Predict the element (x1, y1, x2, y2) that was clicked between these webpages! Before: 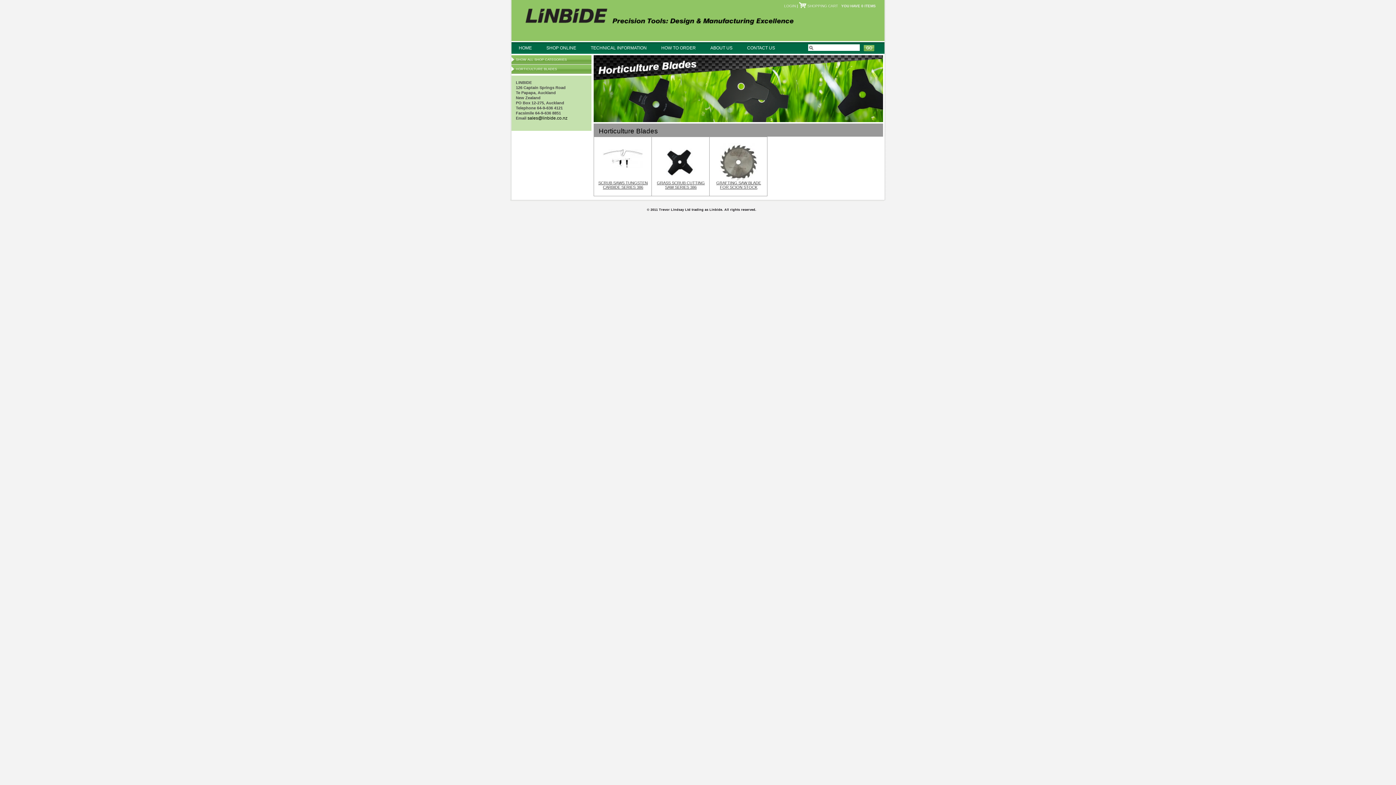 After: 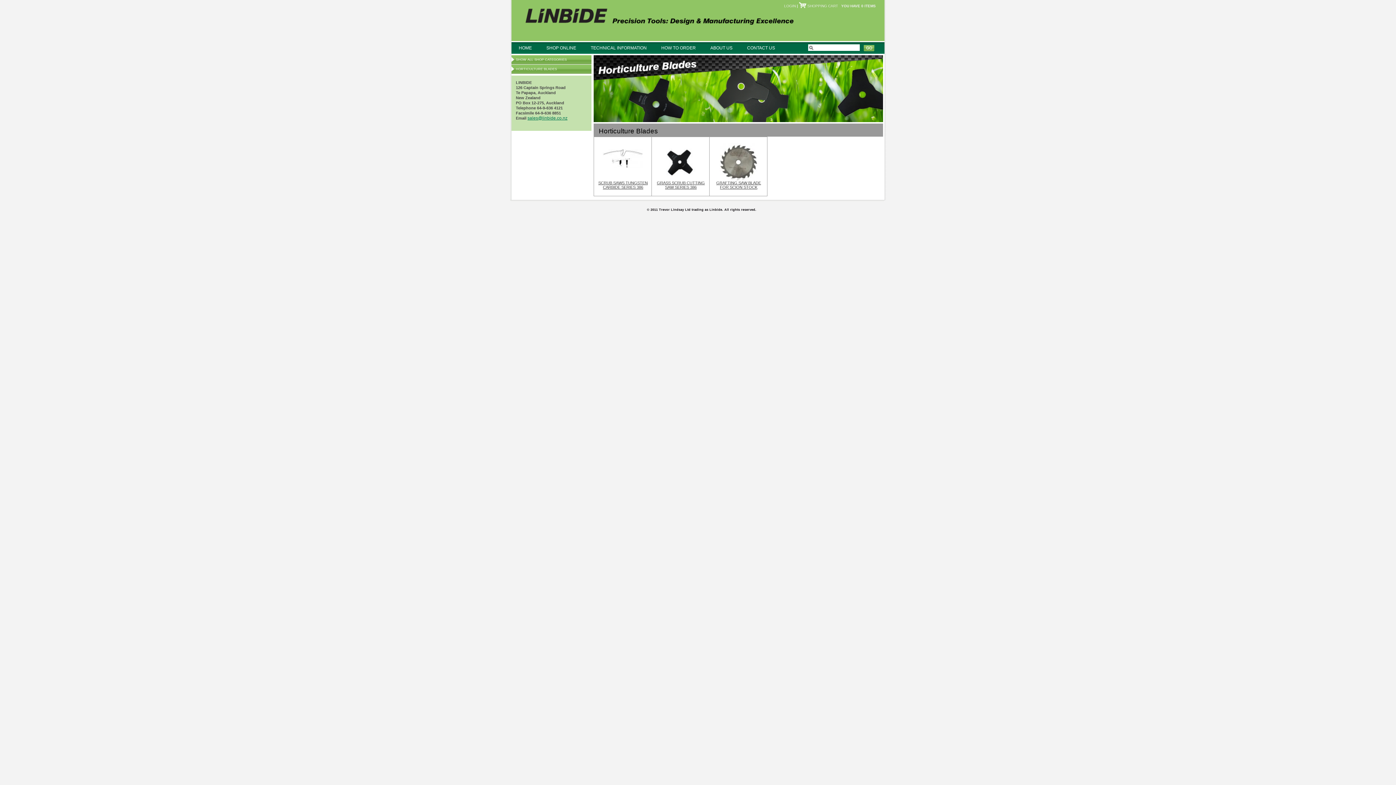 Action: bbox: (527, 115, 567, 120) label: sales@linbide.co.nz